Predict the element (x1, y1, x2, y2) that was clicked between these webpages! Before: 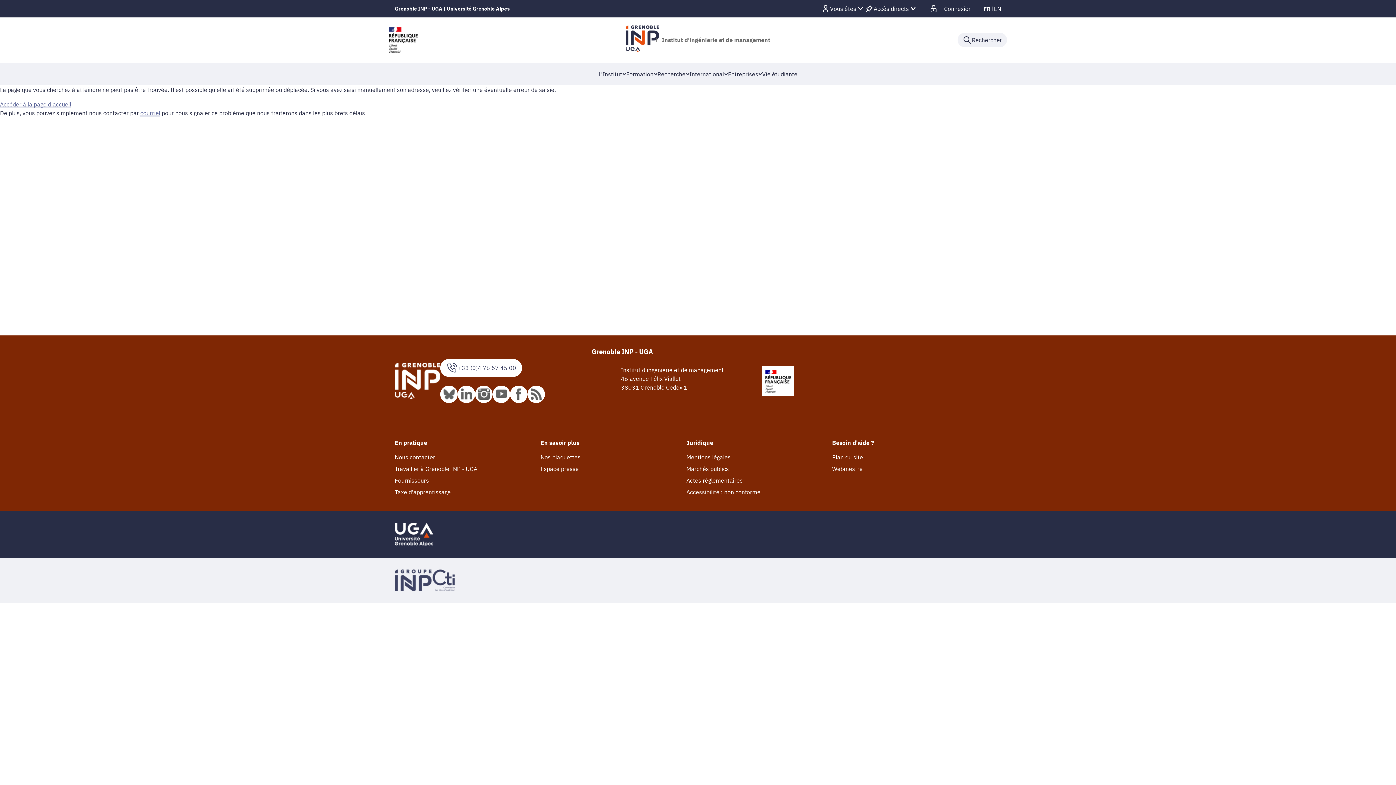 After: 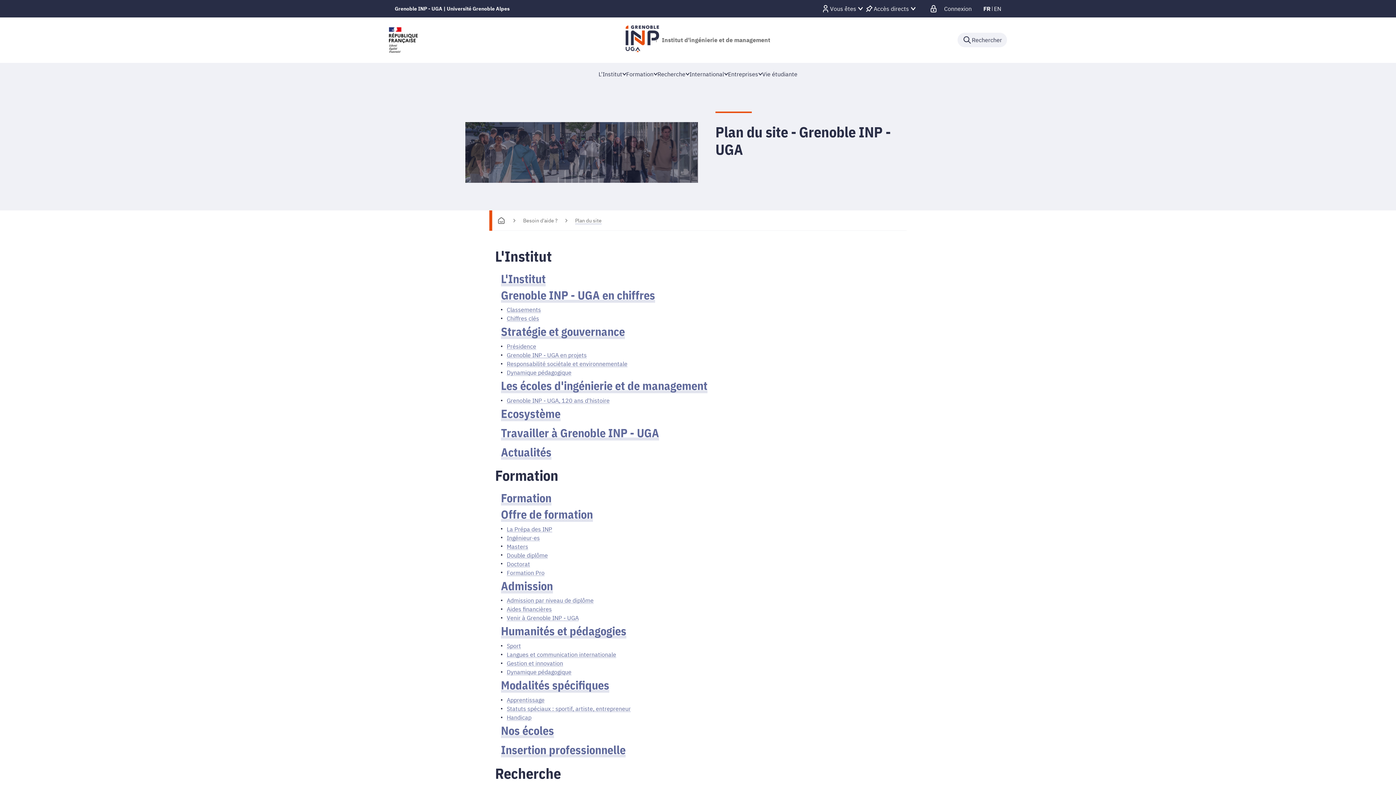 Action: label: Plan du site bbox: (832, 453, 863, 461)